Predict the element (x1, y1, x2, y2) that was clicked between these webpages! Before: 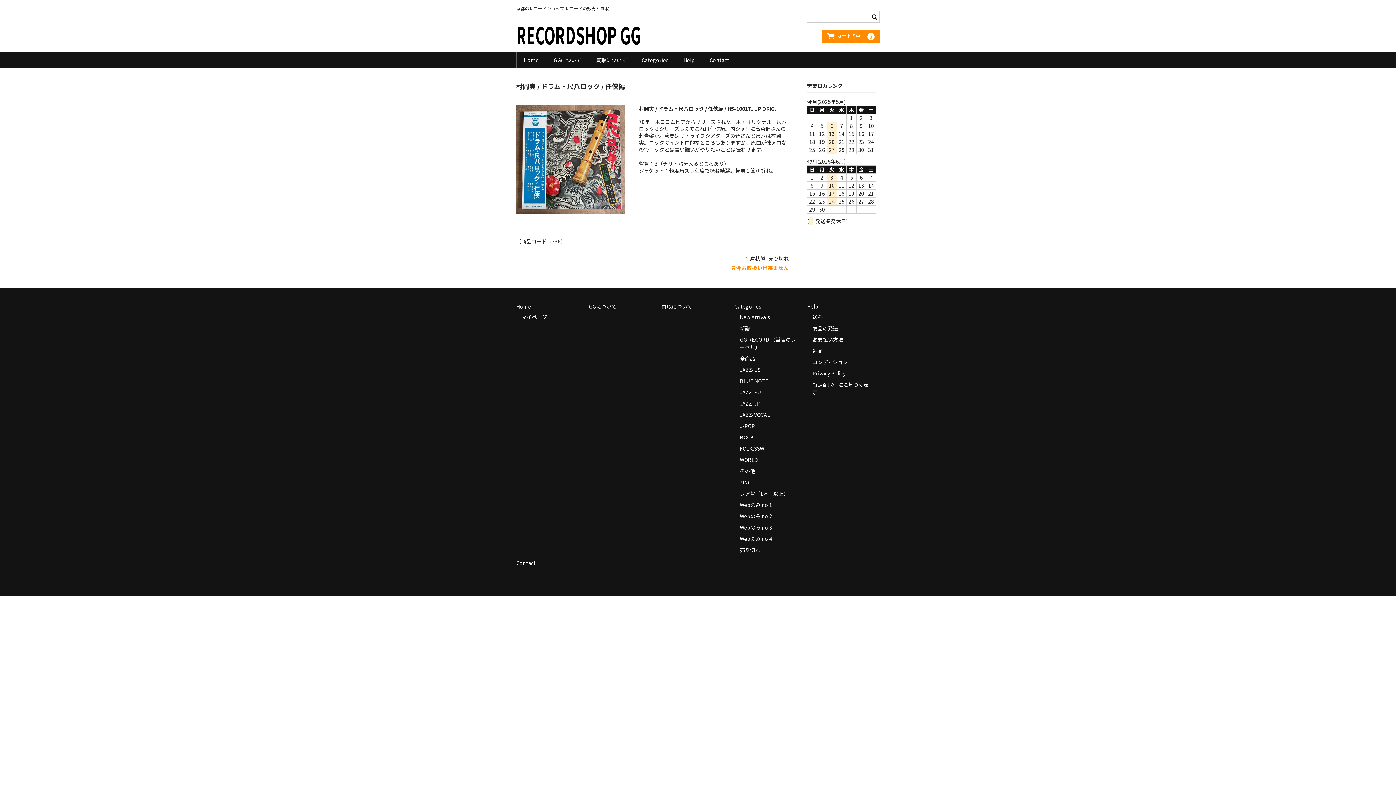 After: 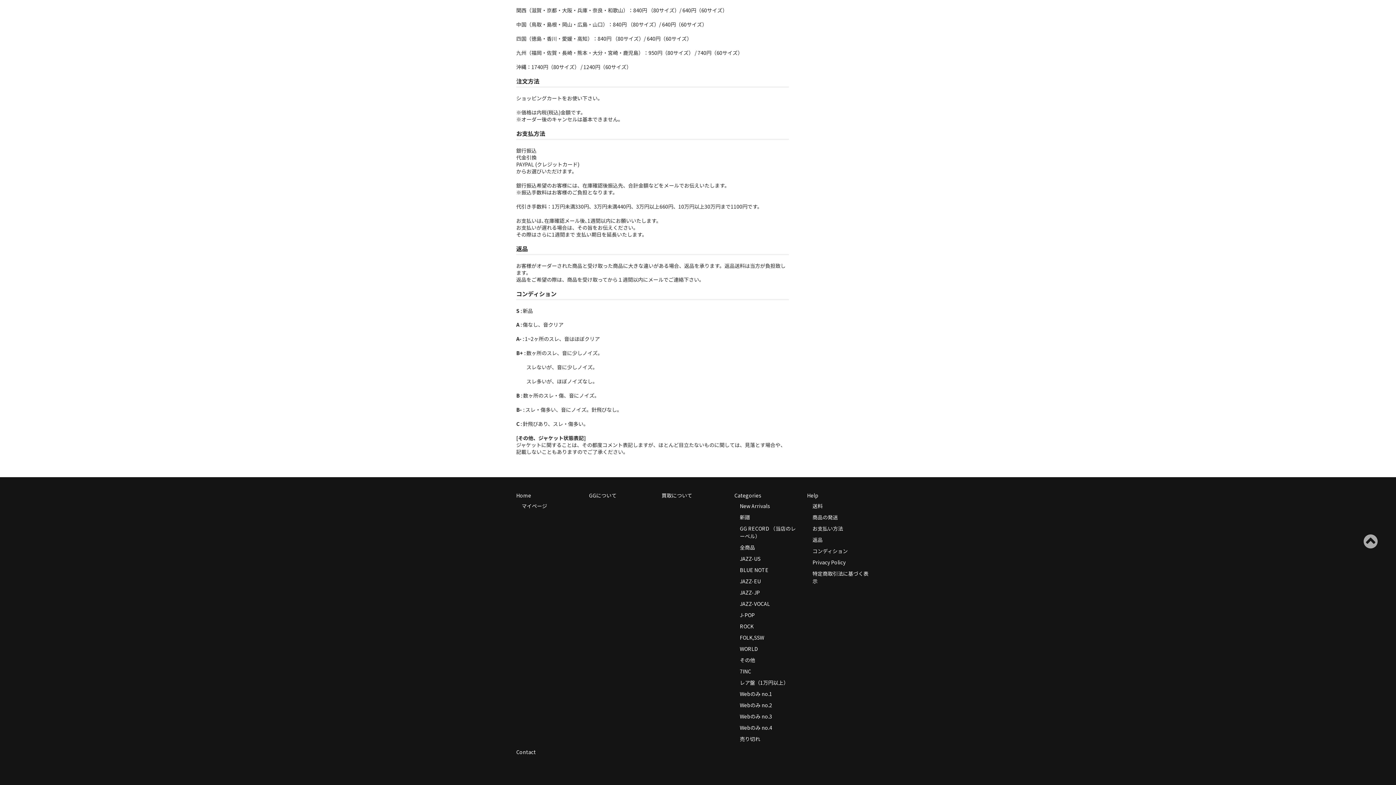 Action: bbox: (812, 324, 838, 331) label: 商品の発送